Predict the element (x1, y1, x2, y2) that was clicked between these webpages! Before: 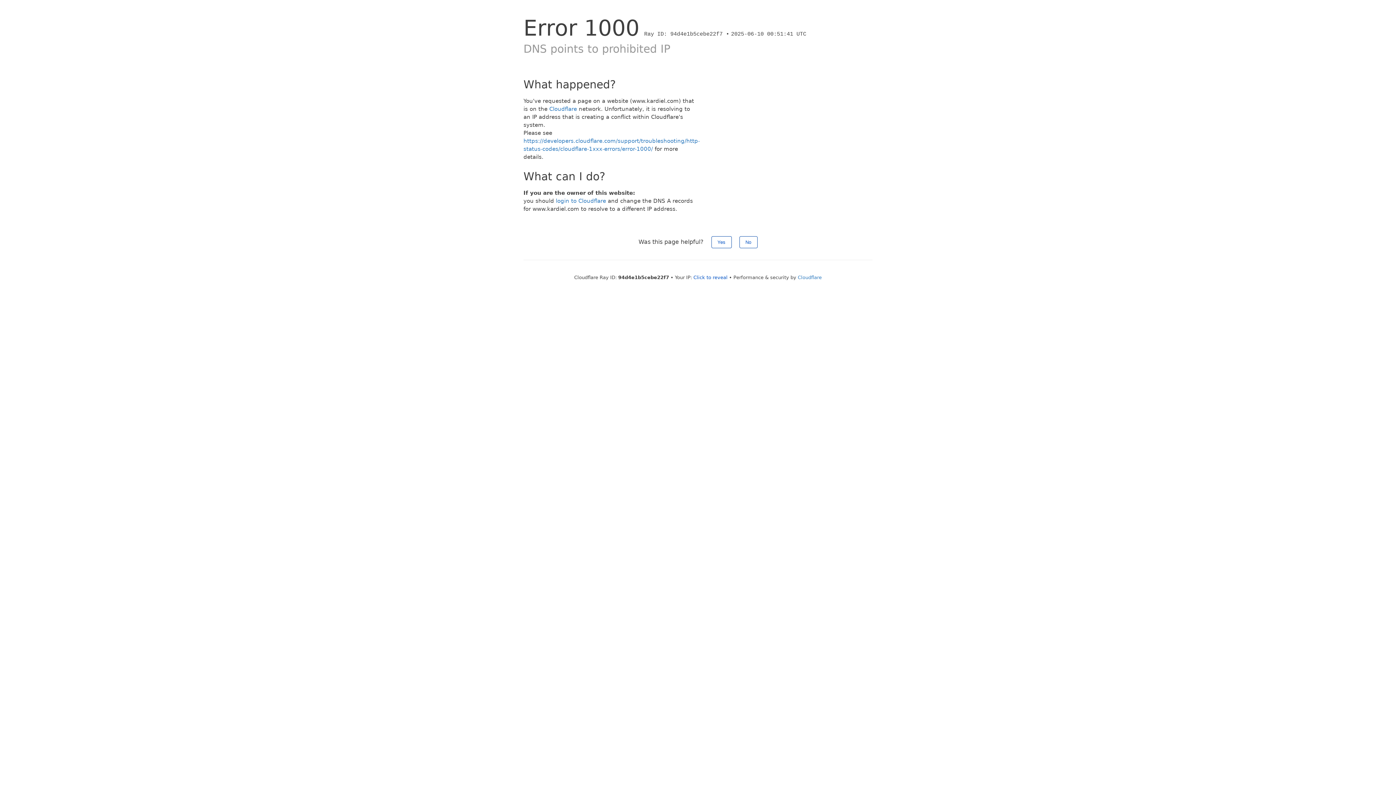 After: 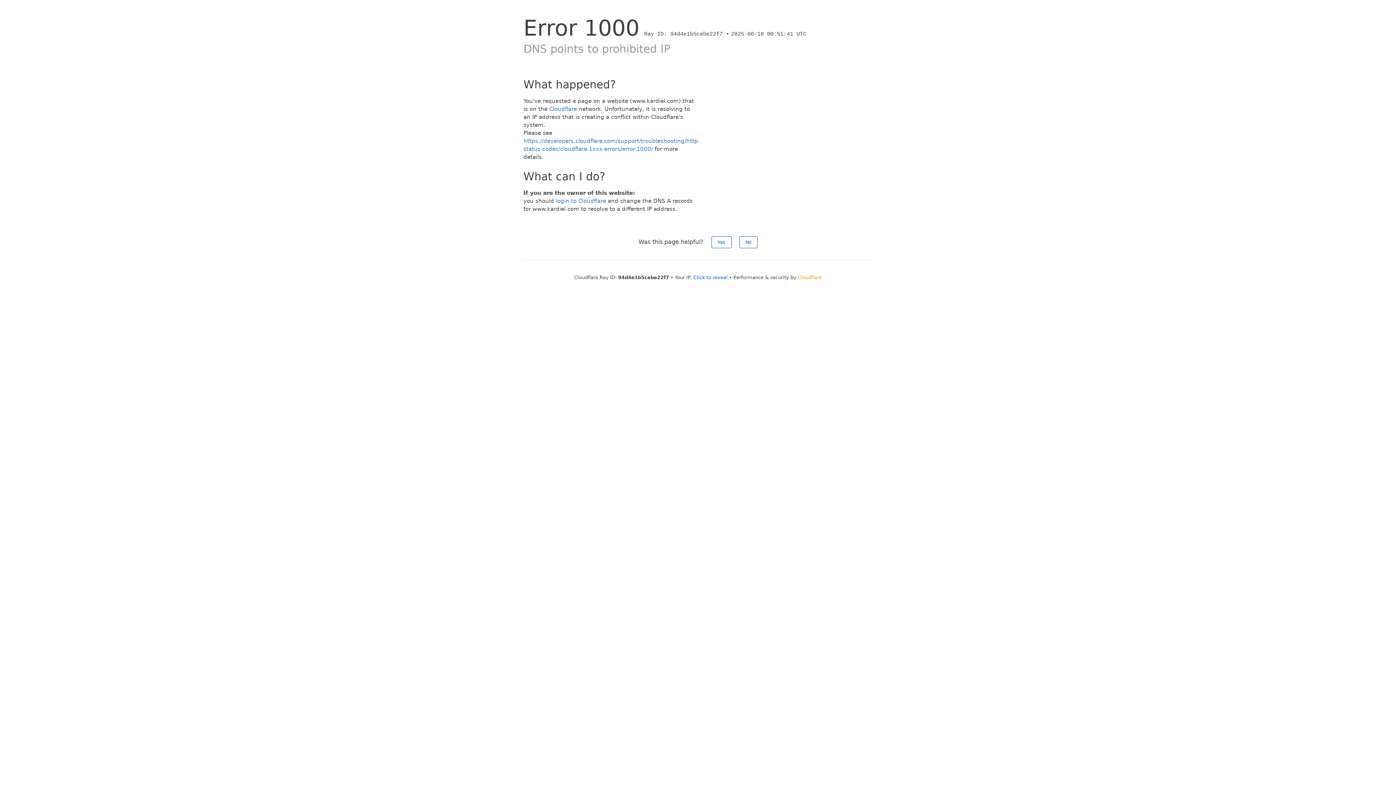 Action: label: Cloudflare bbox: (798, 274, 822, 280)